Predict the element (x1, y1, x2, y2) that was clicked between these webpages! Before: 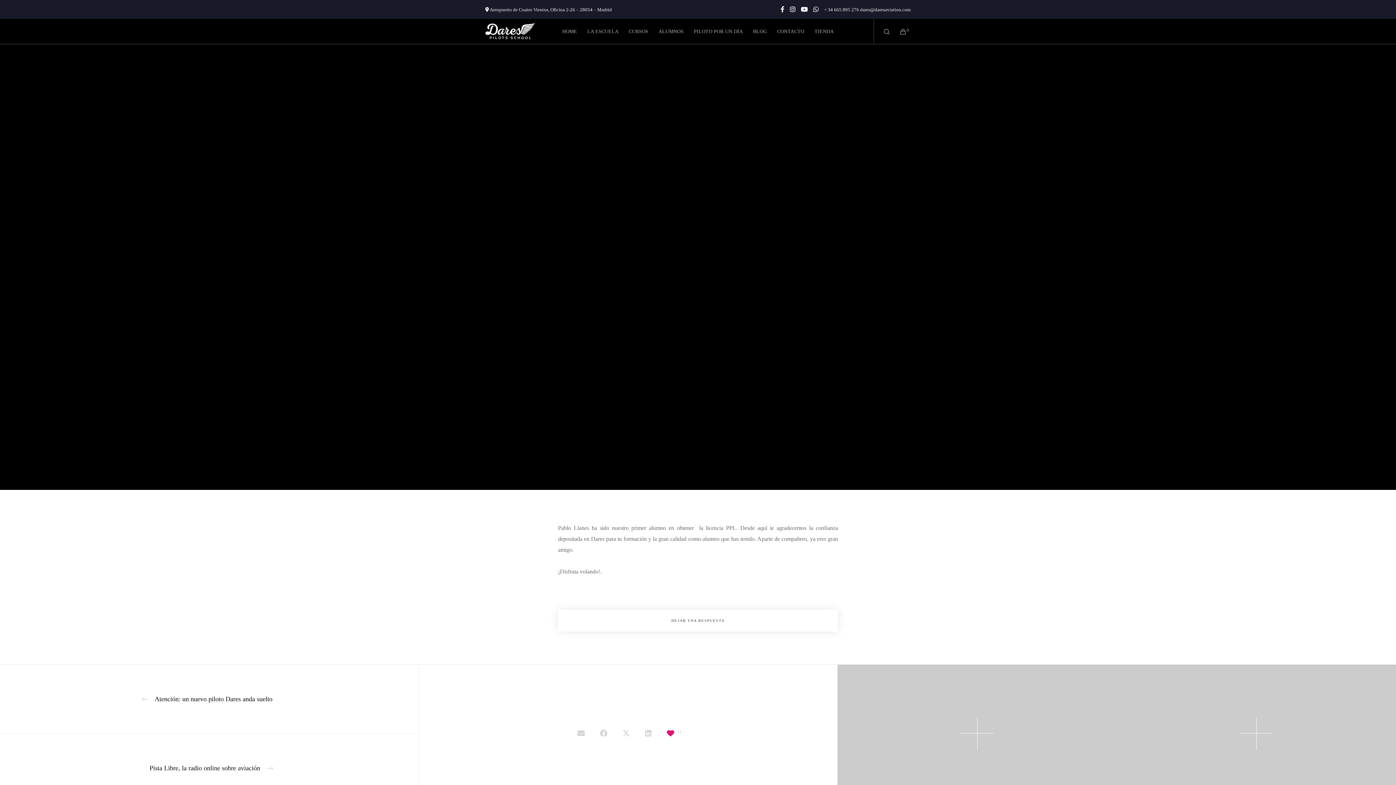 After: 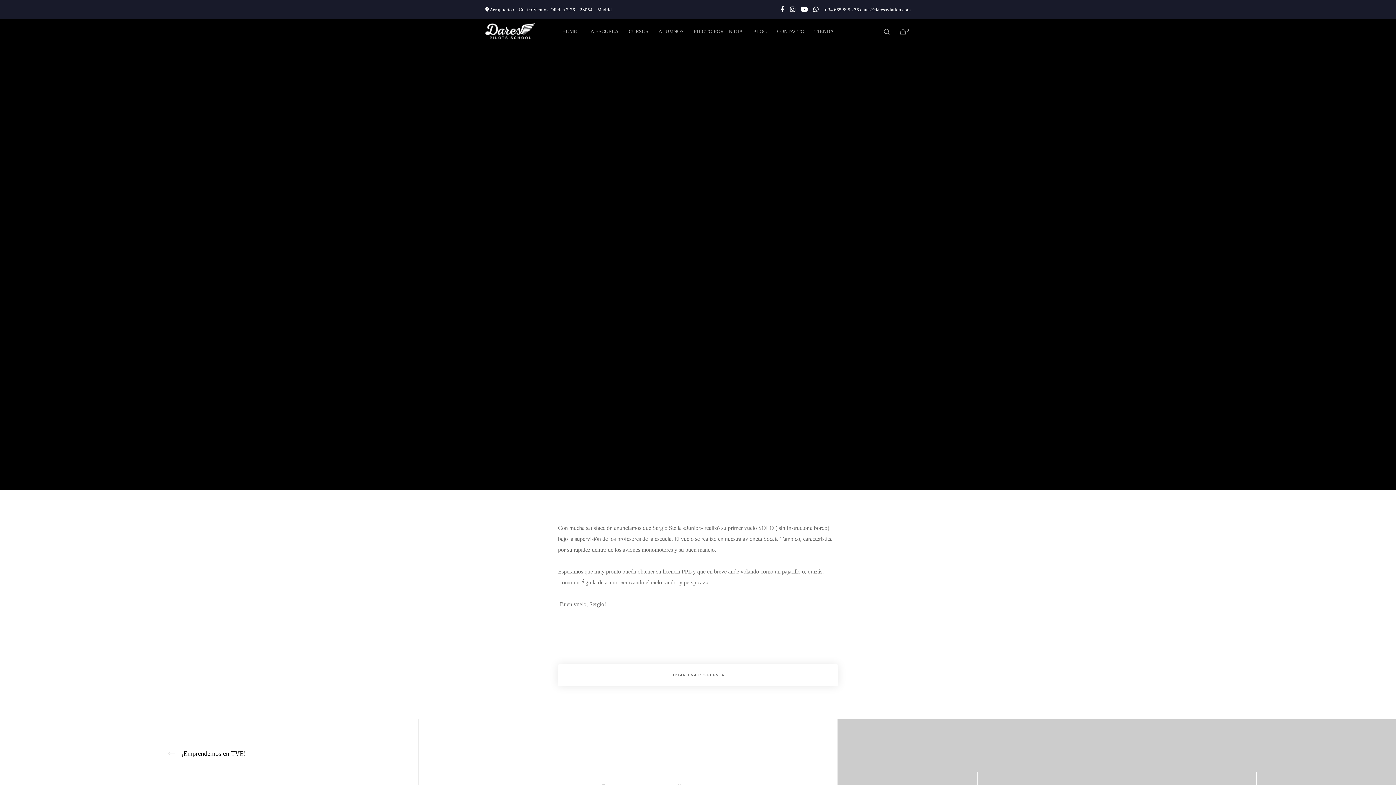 Action: bbox: (0, 664, 418, 734) label: Atención: un nuevo piloto Dares anda suelto